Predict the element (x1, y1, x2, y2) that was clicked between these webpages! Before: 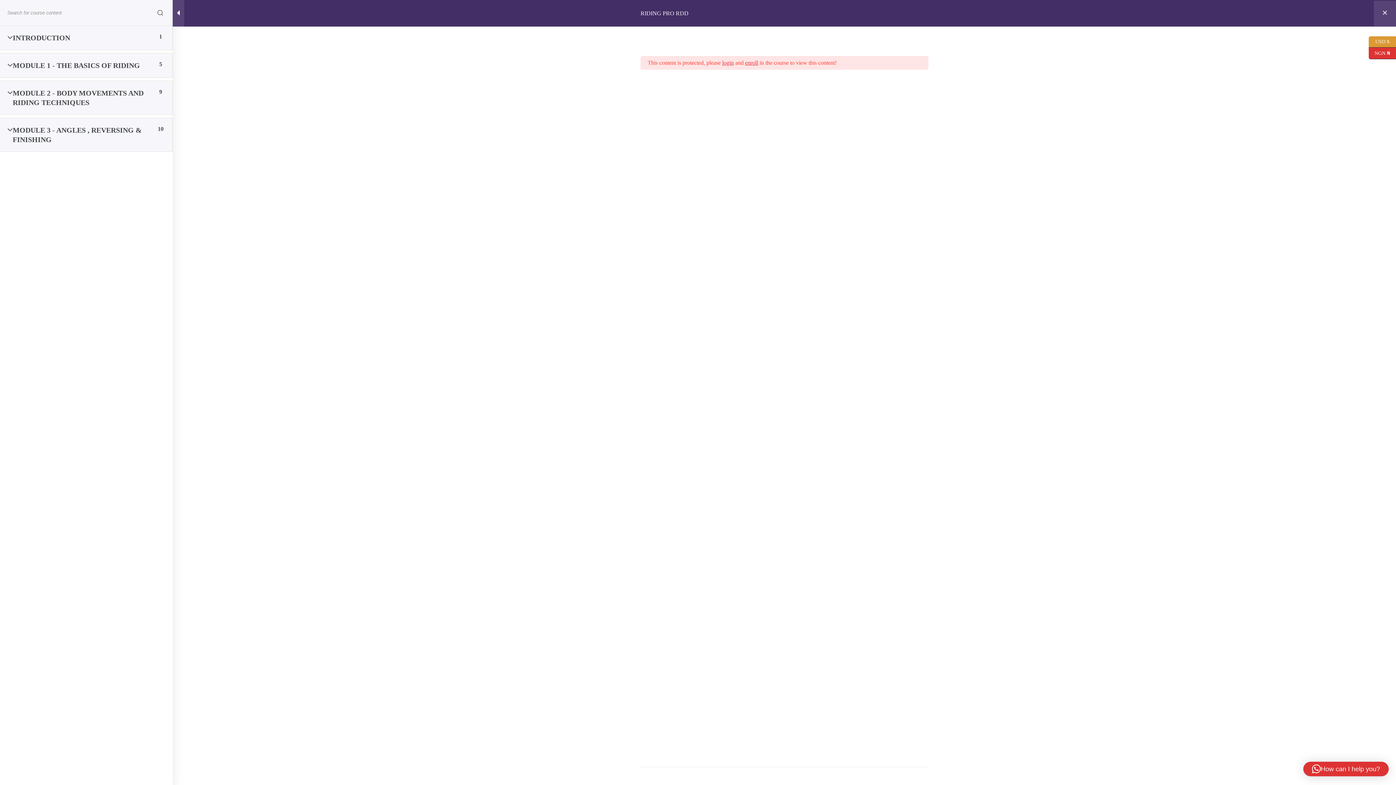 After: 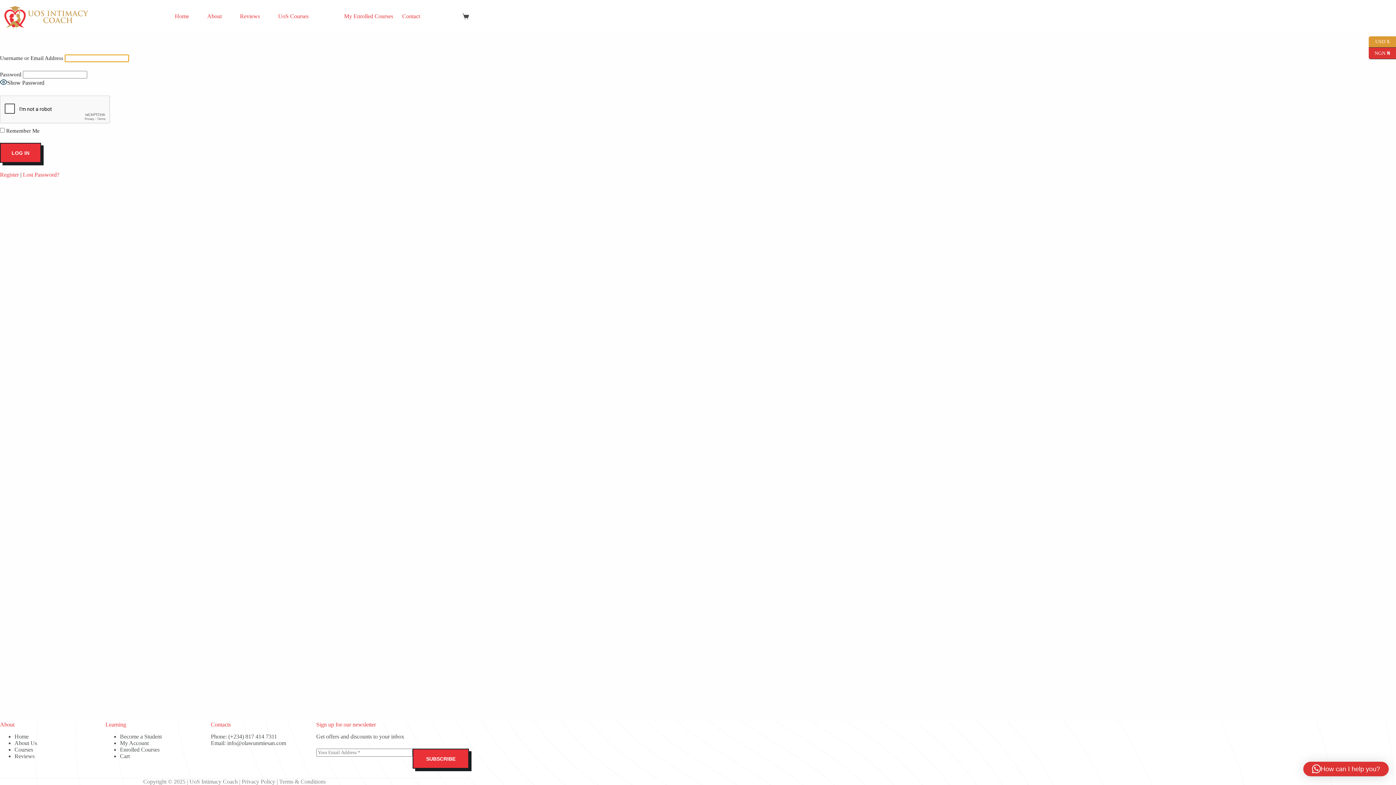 Action: bbox: (722, 59, 734, 65) label: login